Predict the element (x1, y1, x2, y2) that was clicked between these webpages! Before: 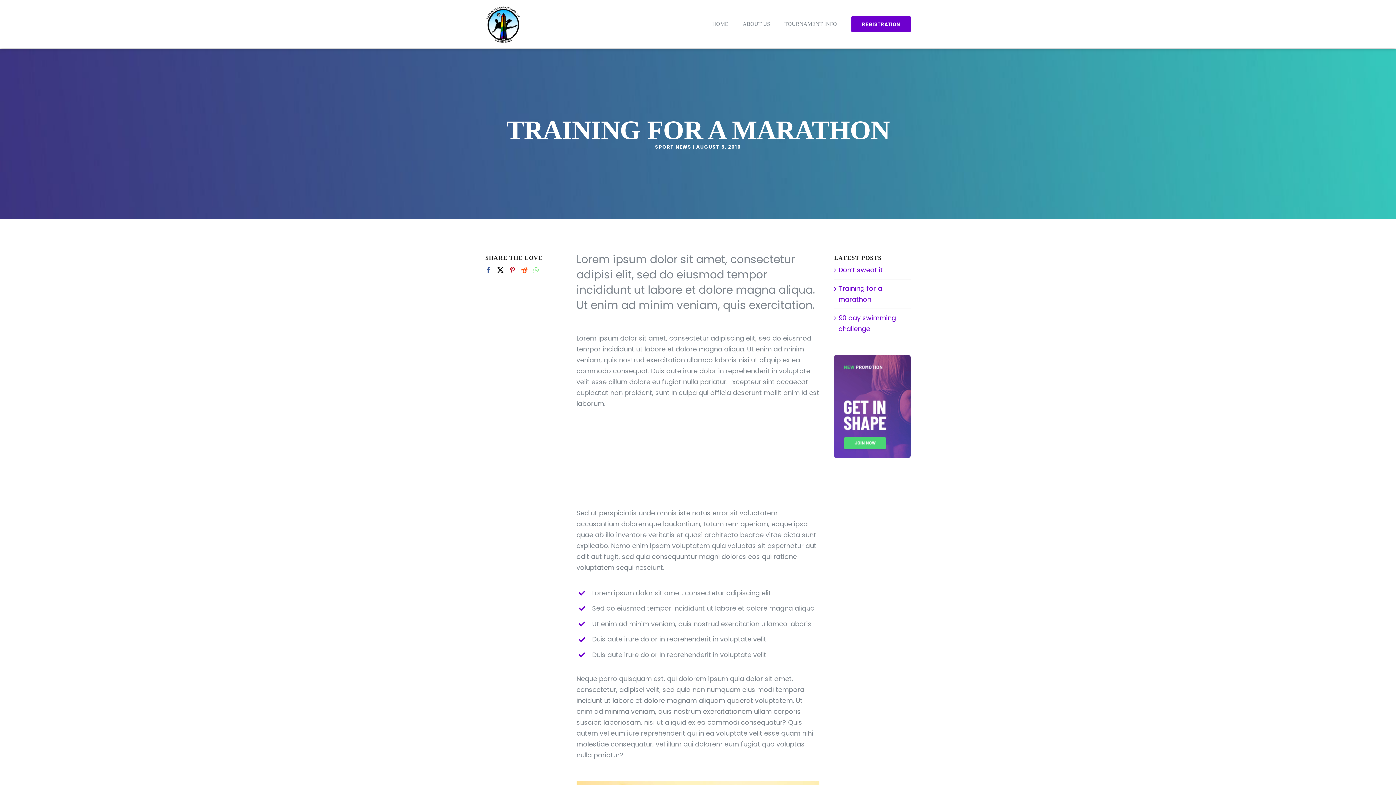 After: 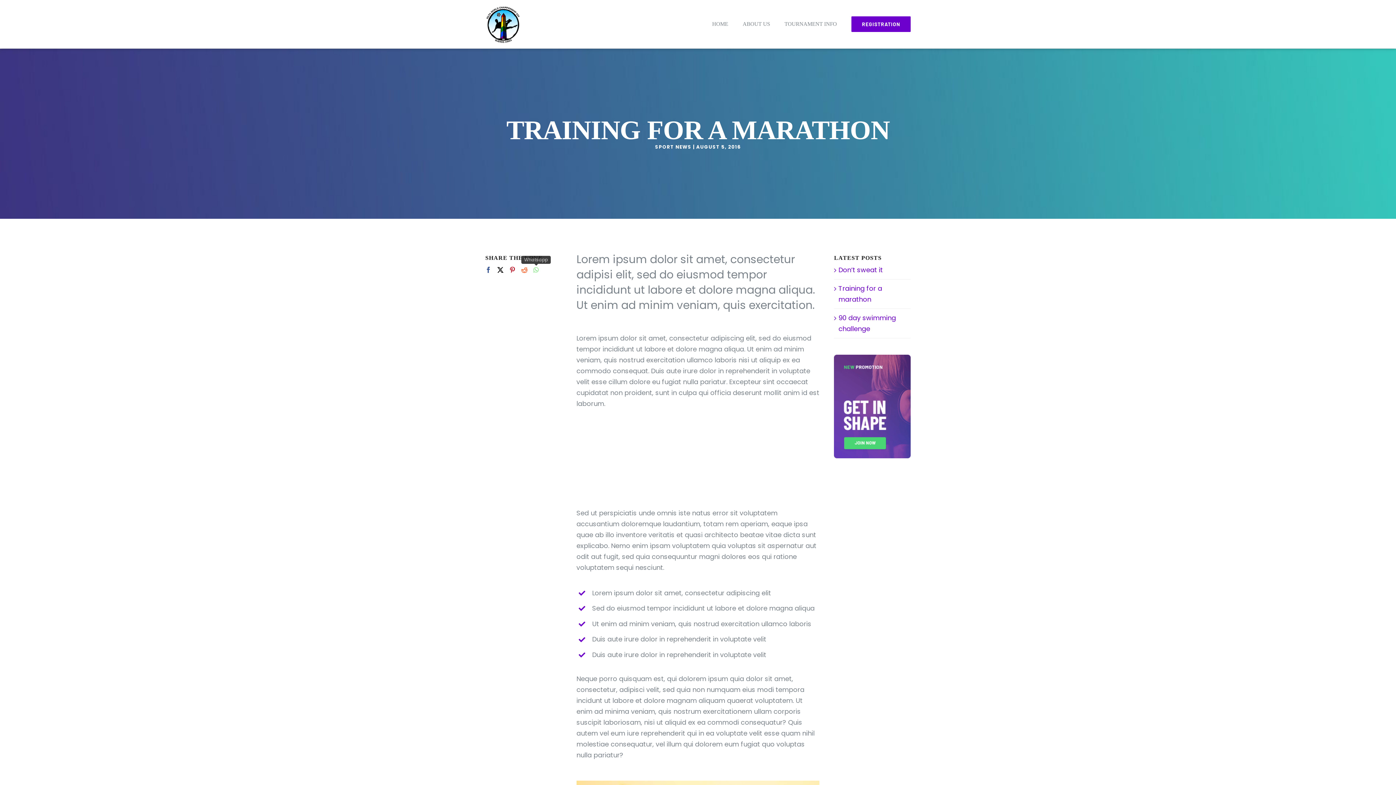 Action: bbox: (533, 266, 538, 273) label: Whatsapp